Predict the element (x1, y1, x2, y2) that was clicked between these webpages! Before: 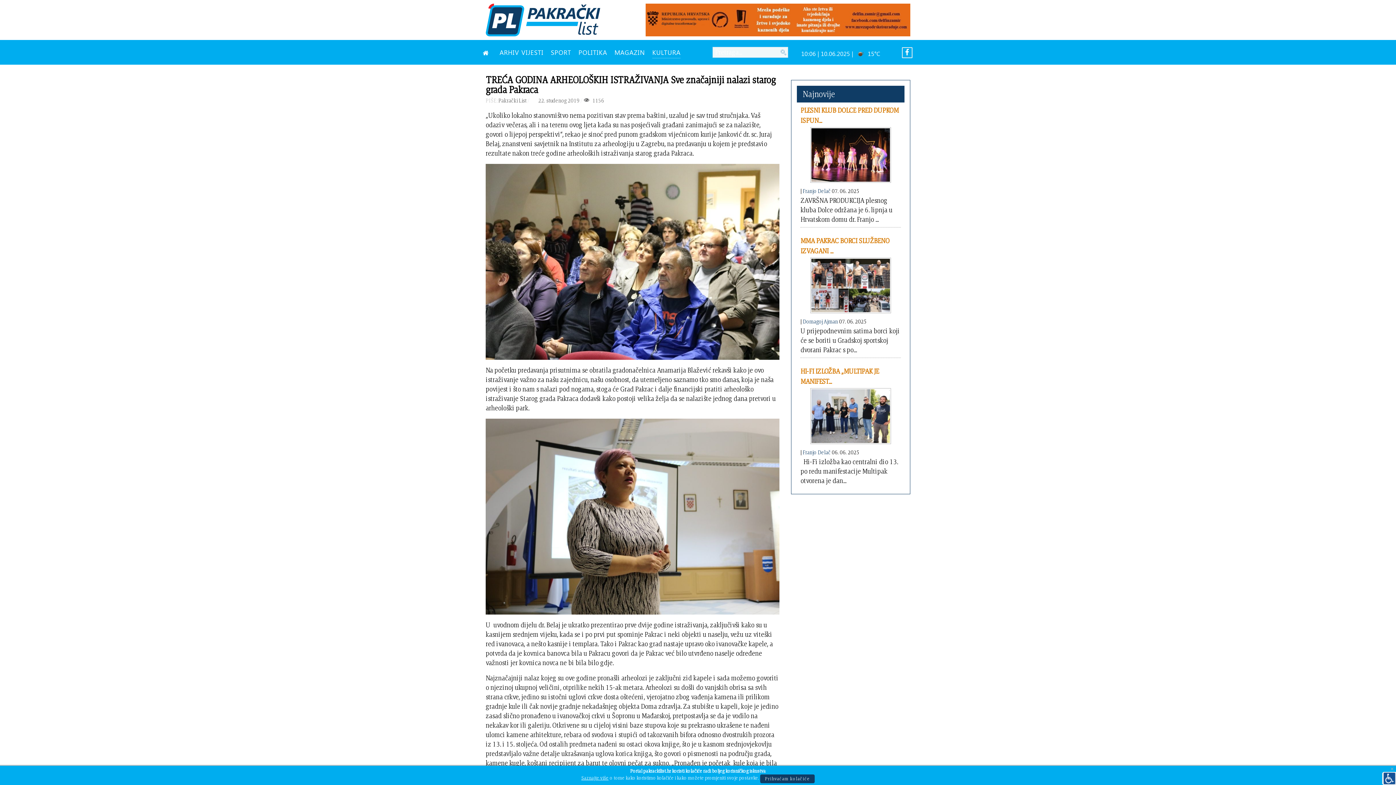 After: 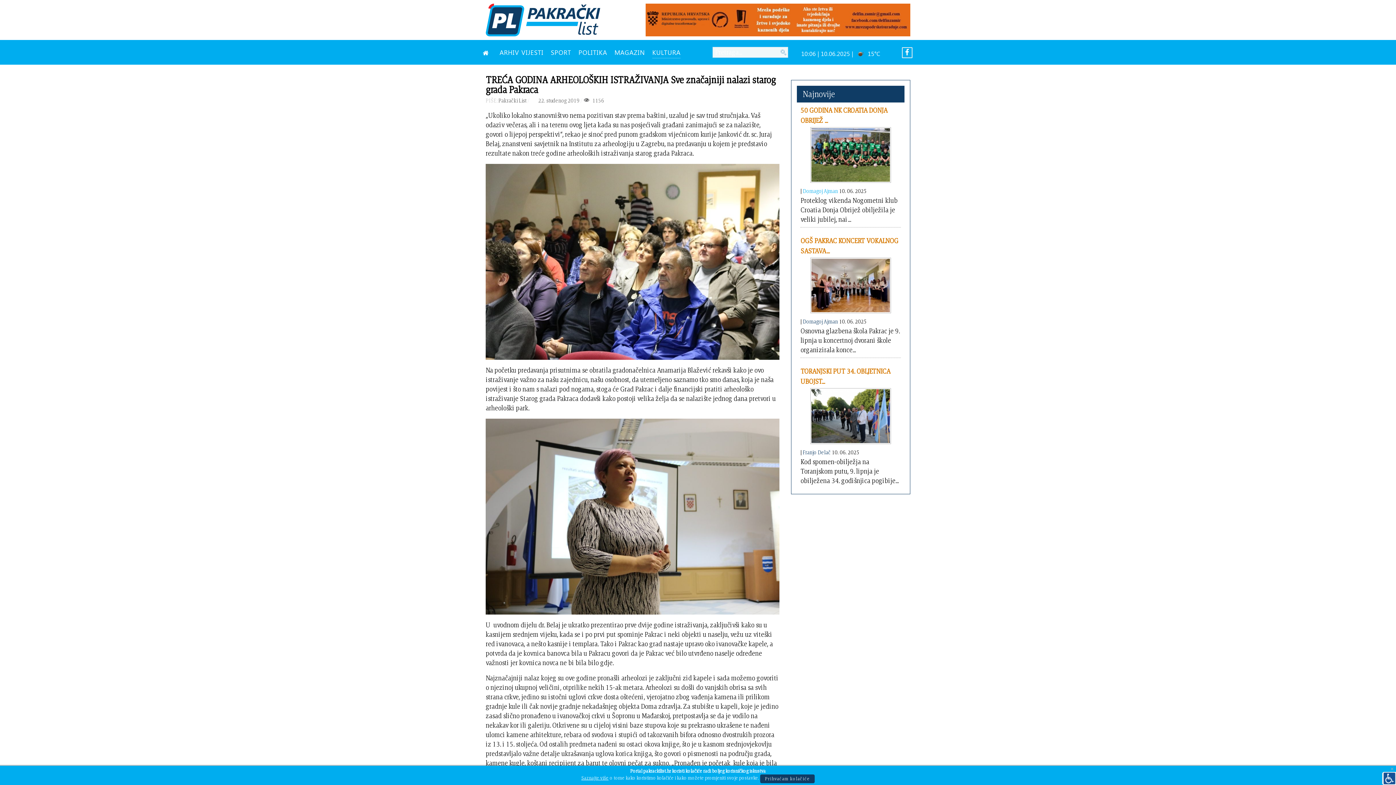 Action: bbox: (802, 187, 838, 194) label: Domagoj Ajman